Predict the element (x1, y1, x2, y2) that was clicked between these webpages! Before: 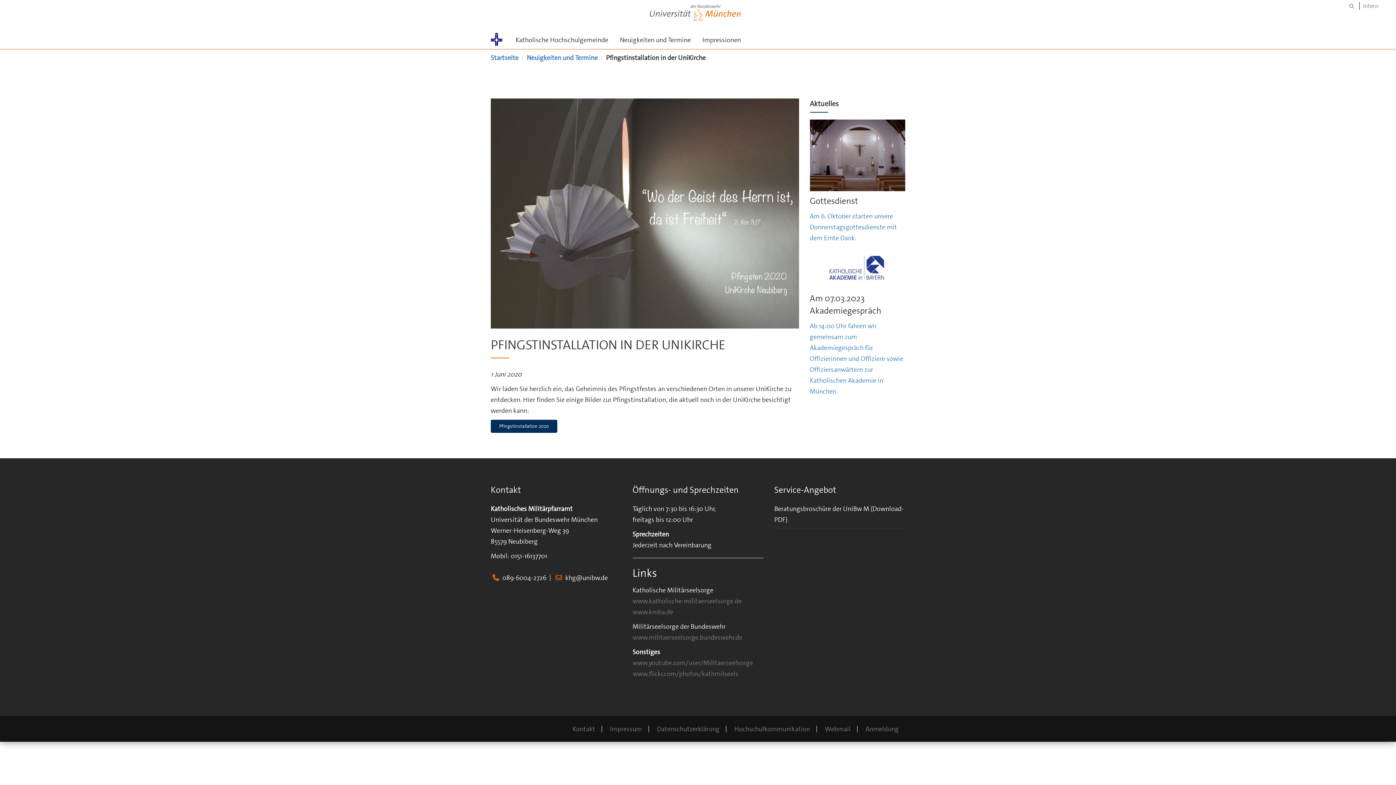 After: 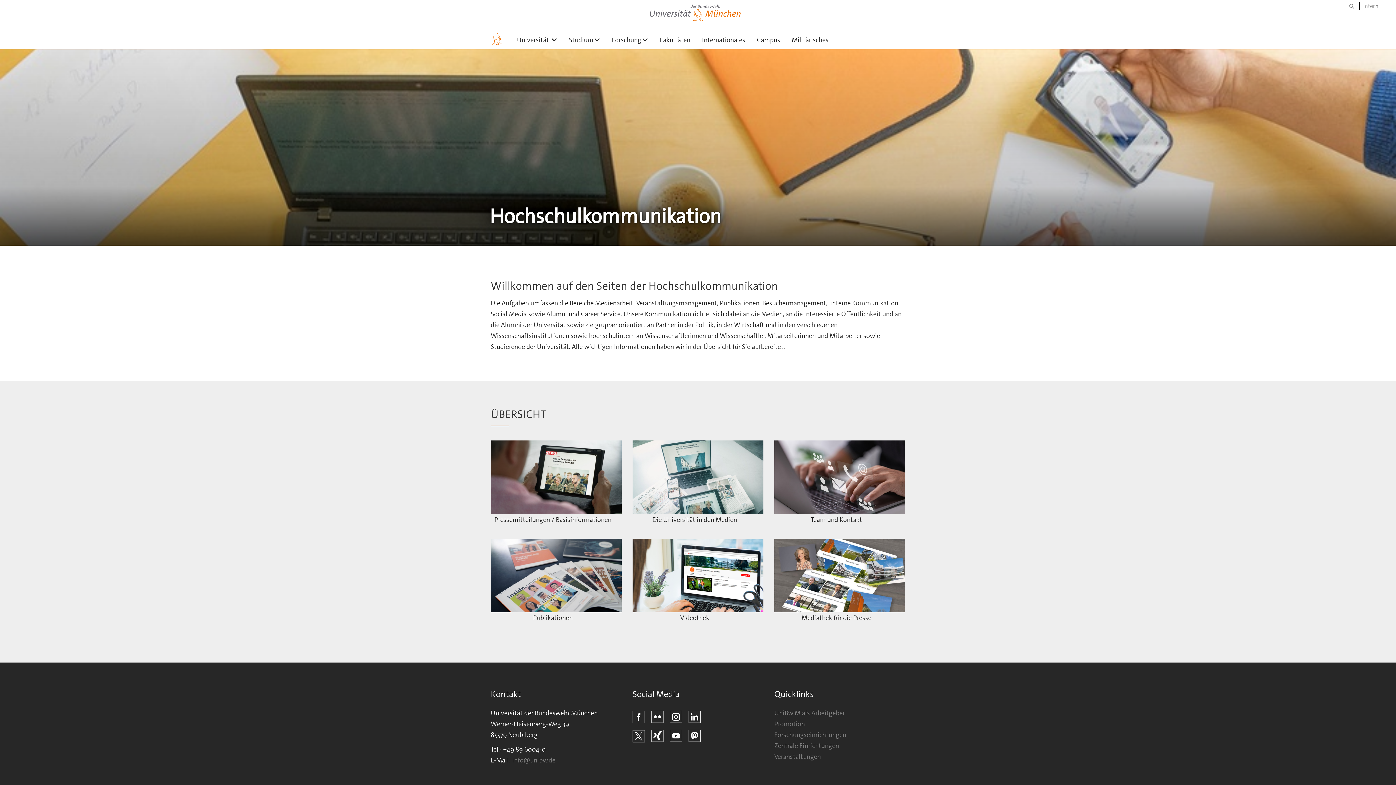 Action: label: Hochschulkommunikation bbox: (734, 725, 810, 733)